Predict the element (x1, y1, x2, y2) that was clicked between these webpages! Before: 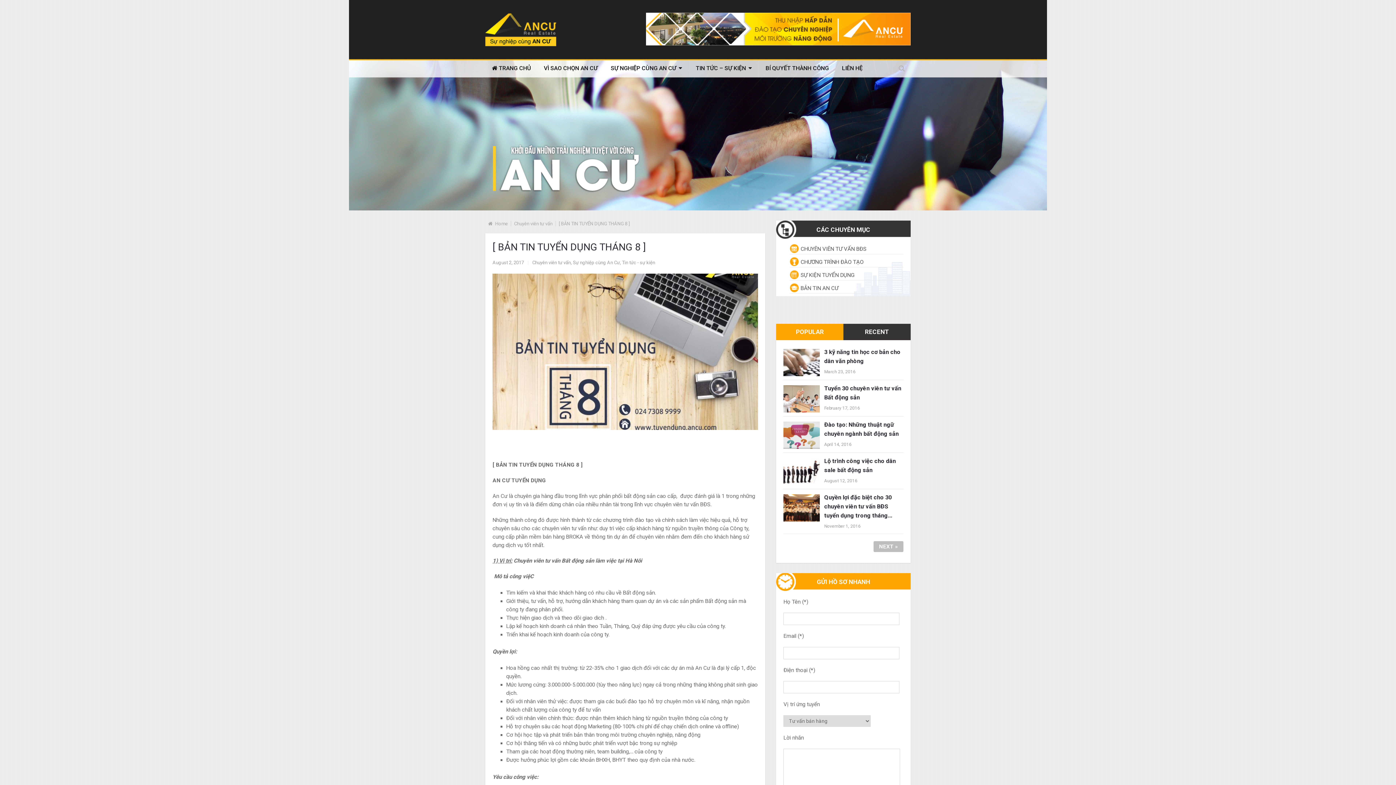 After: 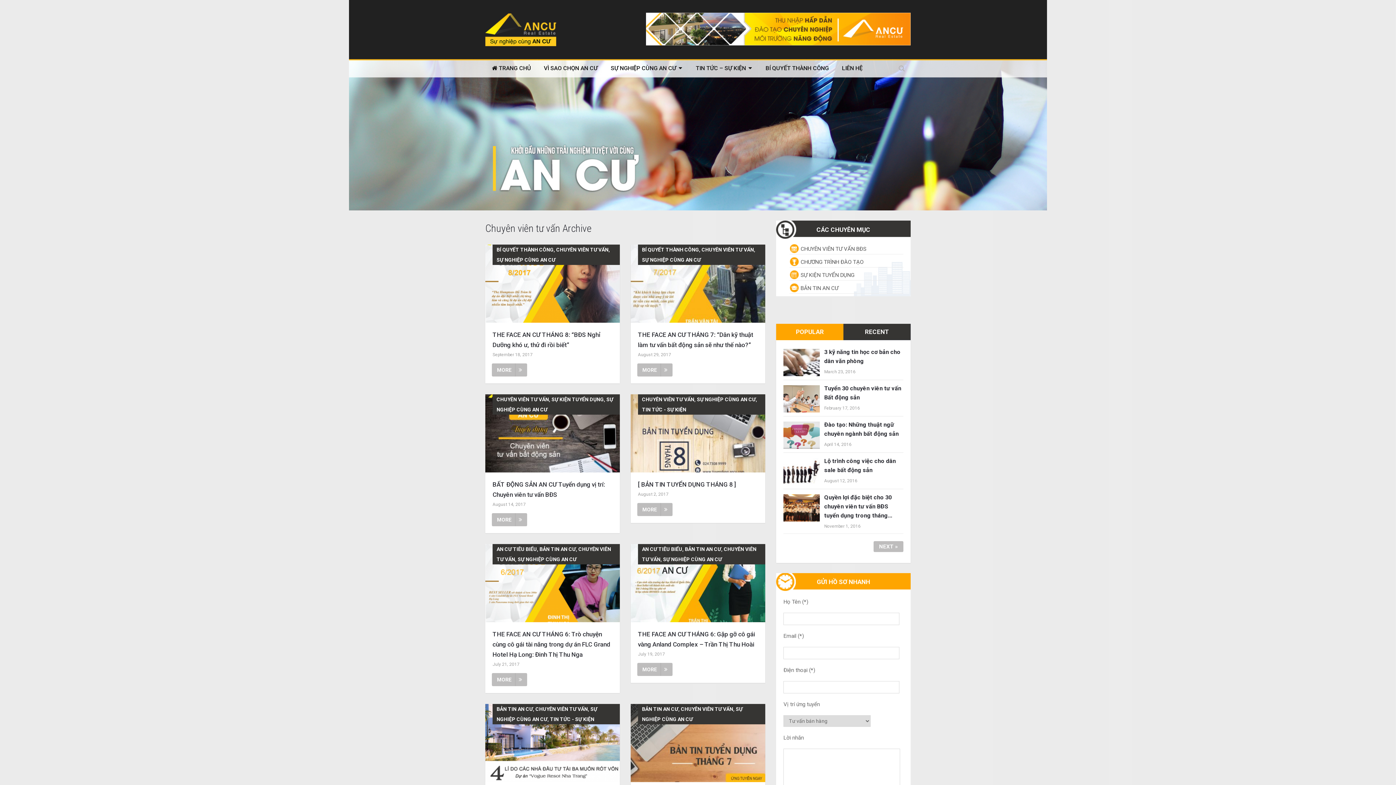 Action: bbox: (532, 260, 570, 265) label: Chuyên viên tư vấn